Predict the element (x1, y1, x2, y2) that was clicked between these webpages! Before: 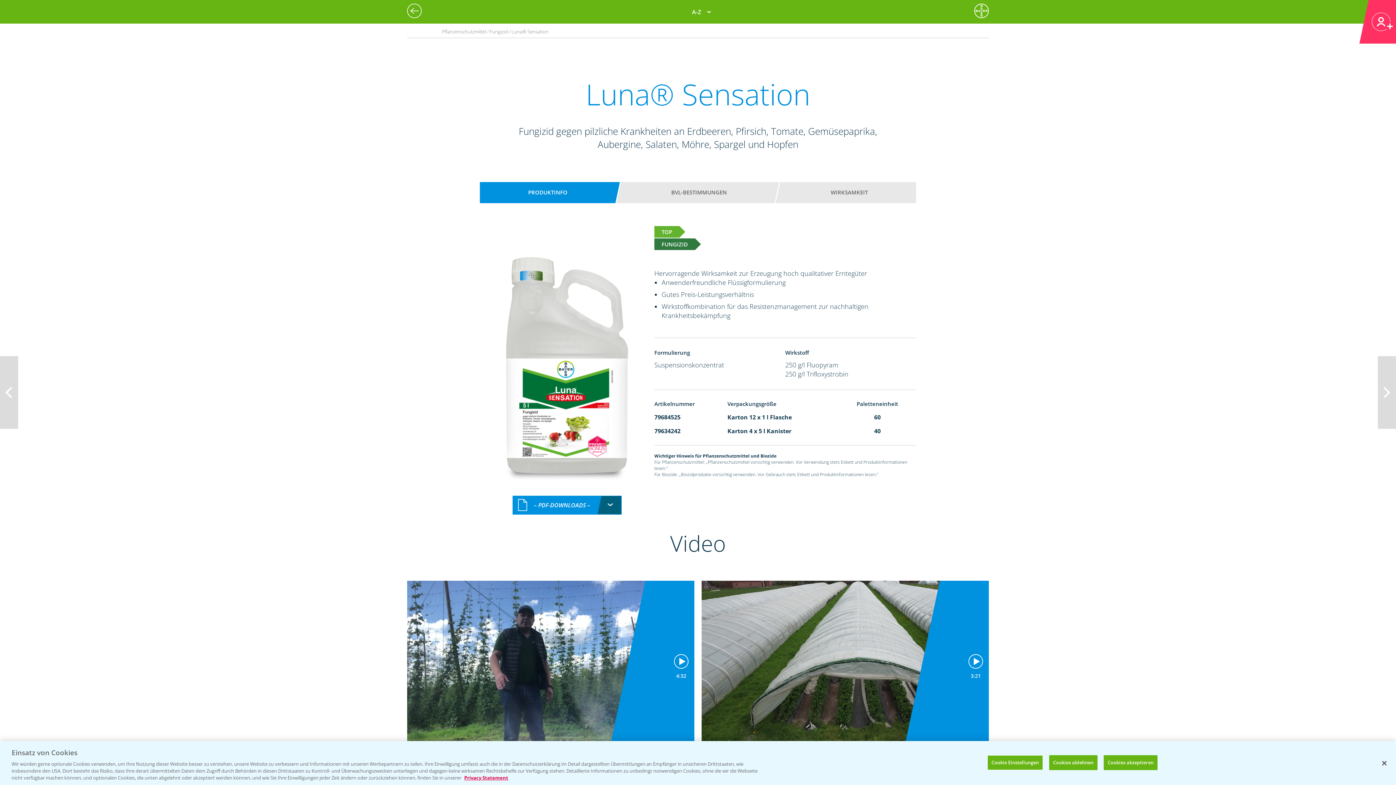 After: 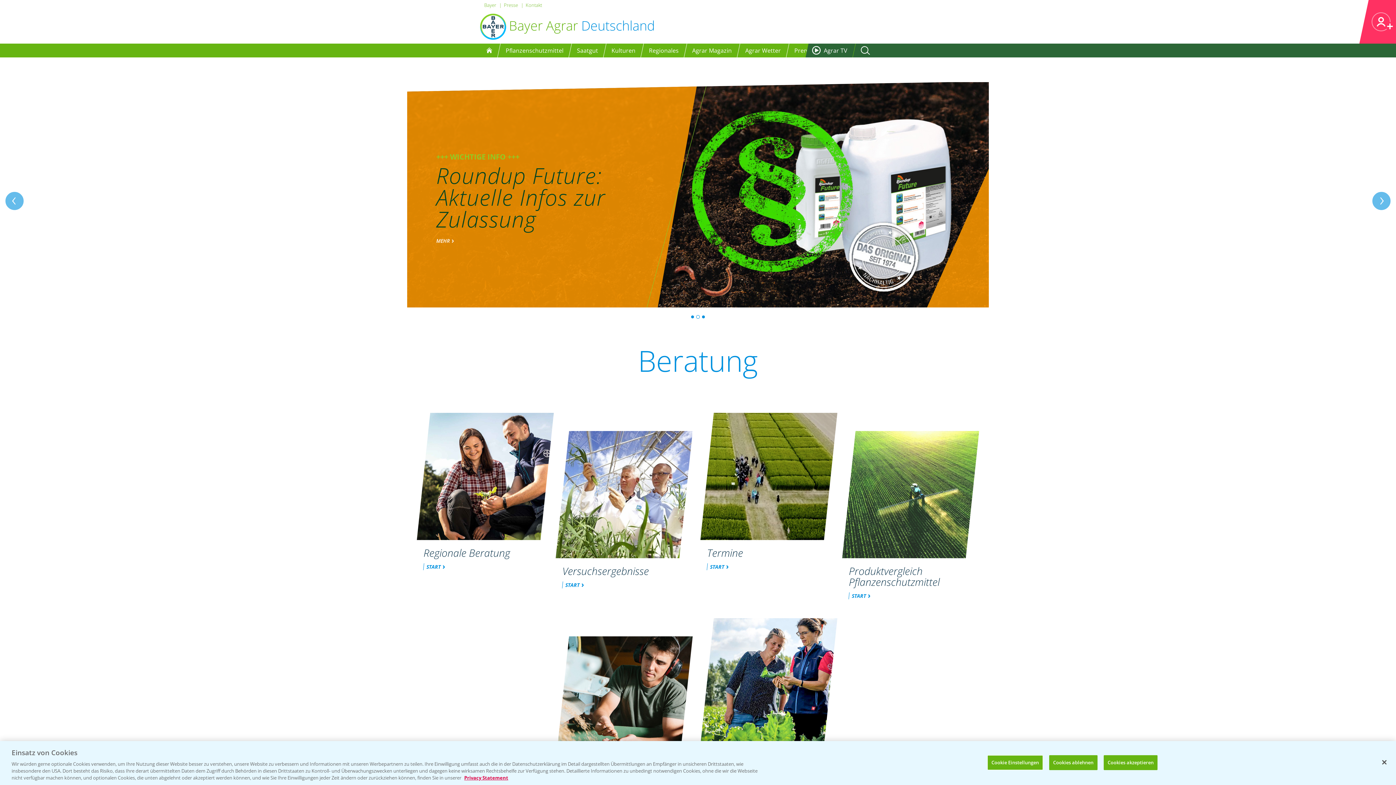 Action: bbox: (974, 3, 989, 18)